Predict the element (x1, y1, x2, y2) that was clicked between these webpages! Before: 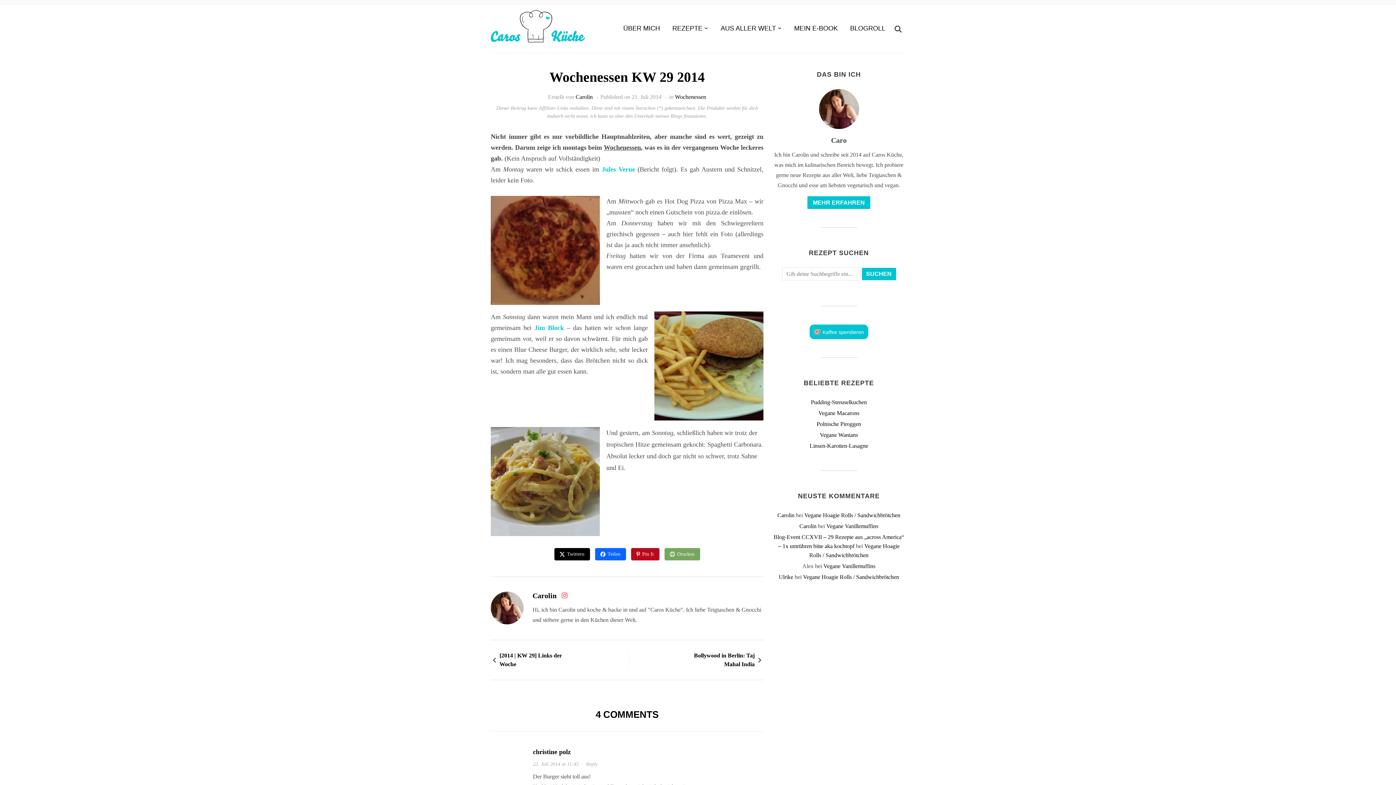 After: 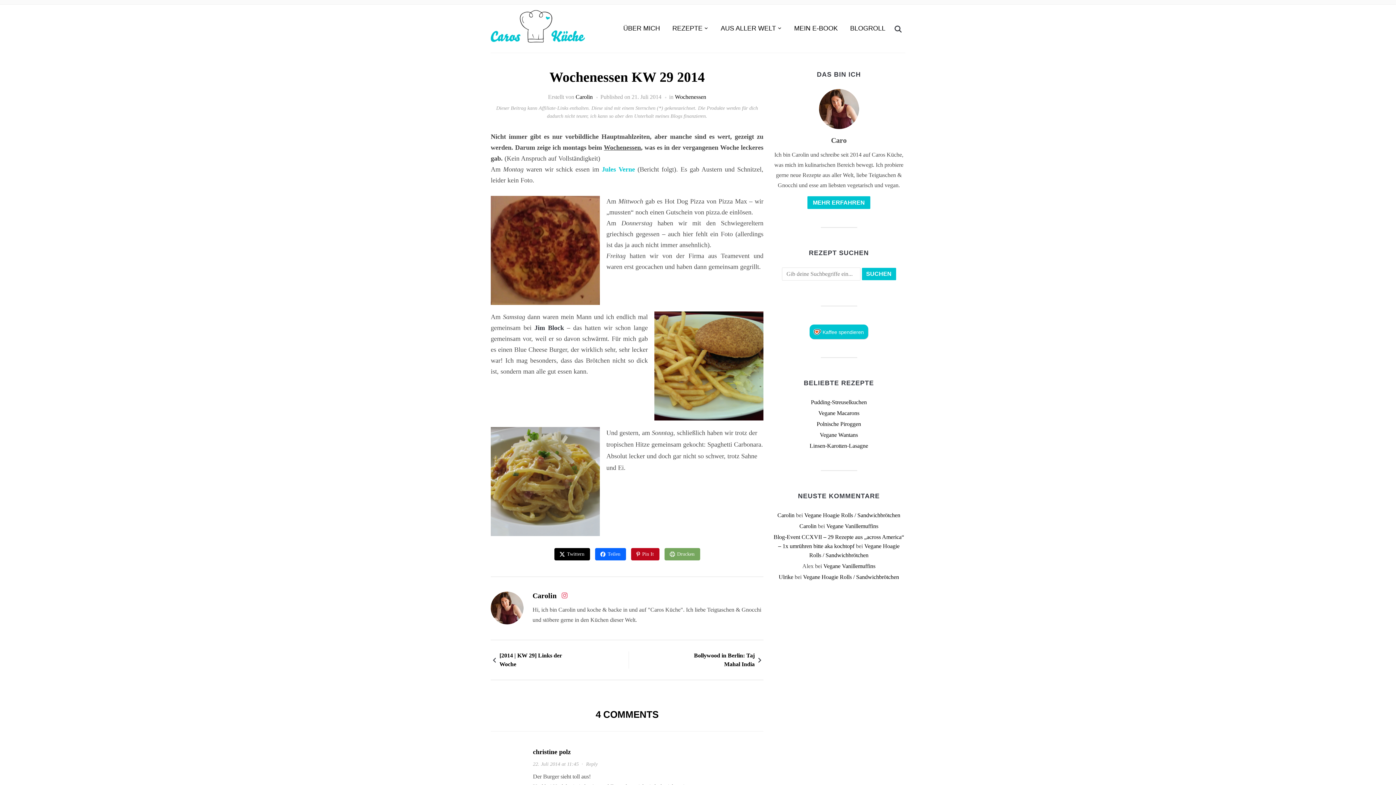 Action: bbox: (534, 324, 564, 331) label: Jim Block